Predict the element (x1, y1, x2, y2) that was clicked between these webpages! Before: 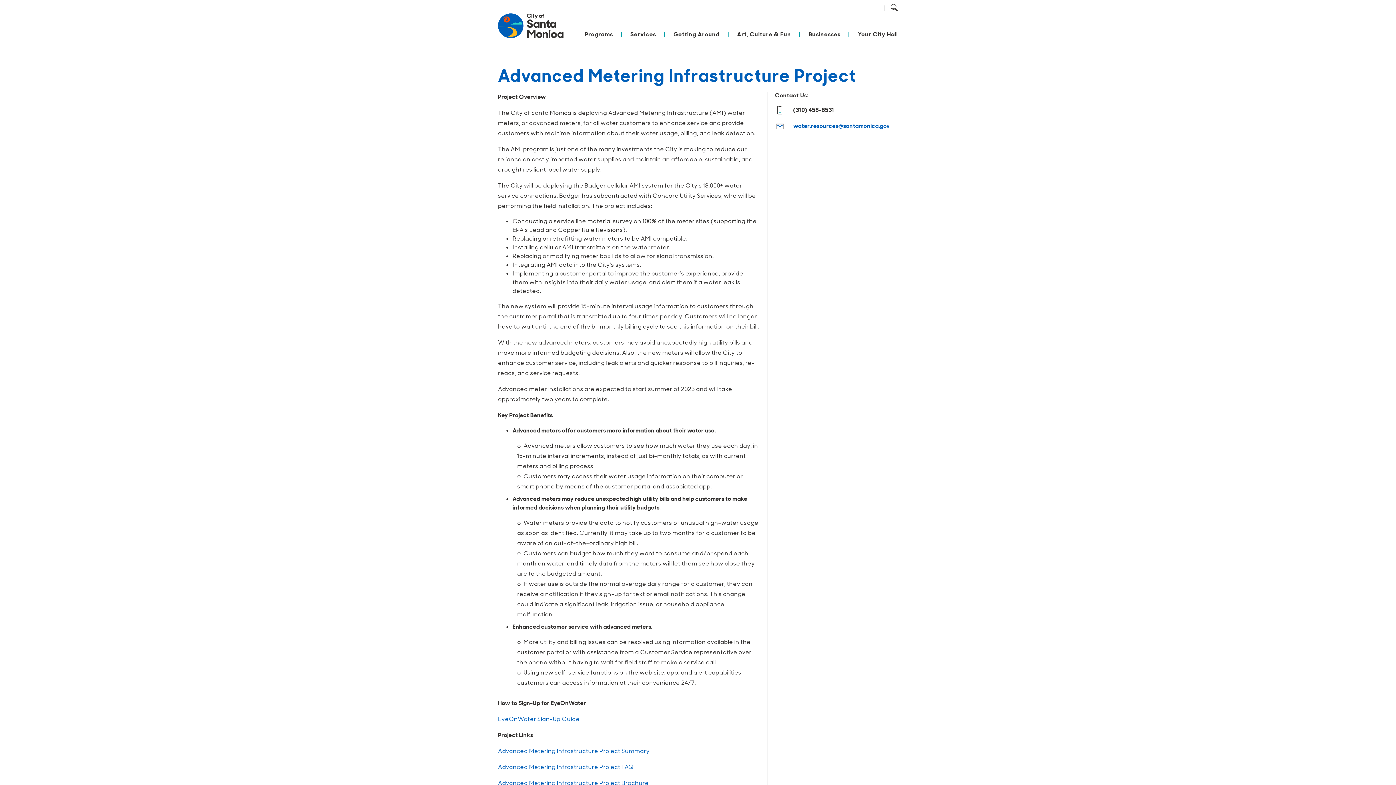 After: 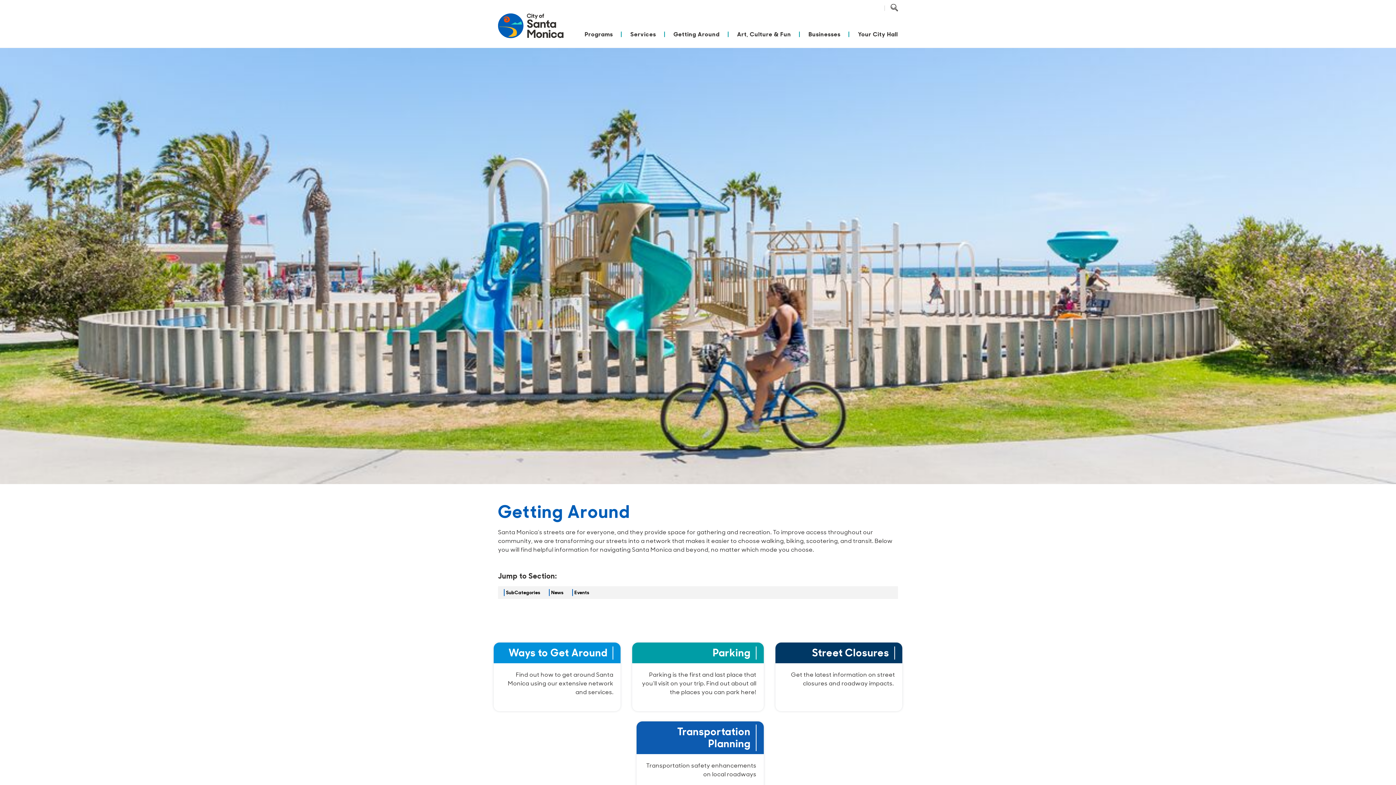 Action: label: Getting Around bbox: (665, 28, 728, 47)